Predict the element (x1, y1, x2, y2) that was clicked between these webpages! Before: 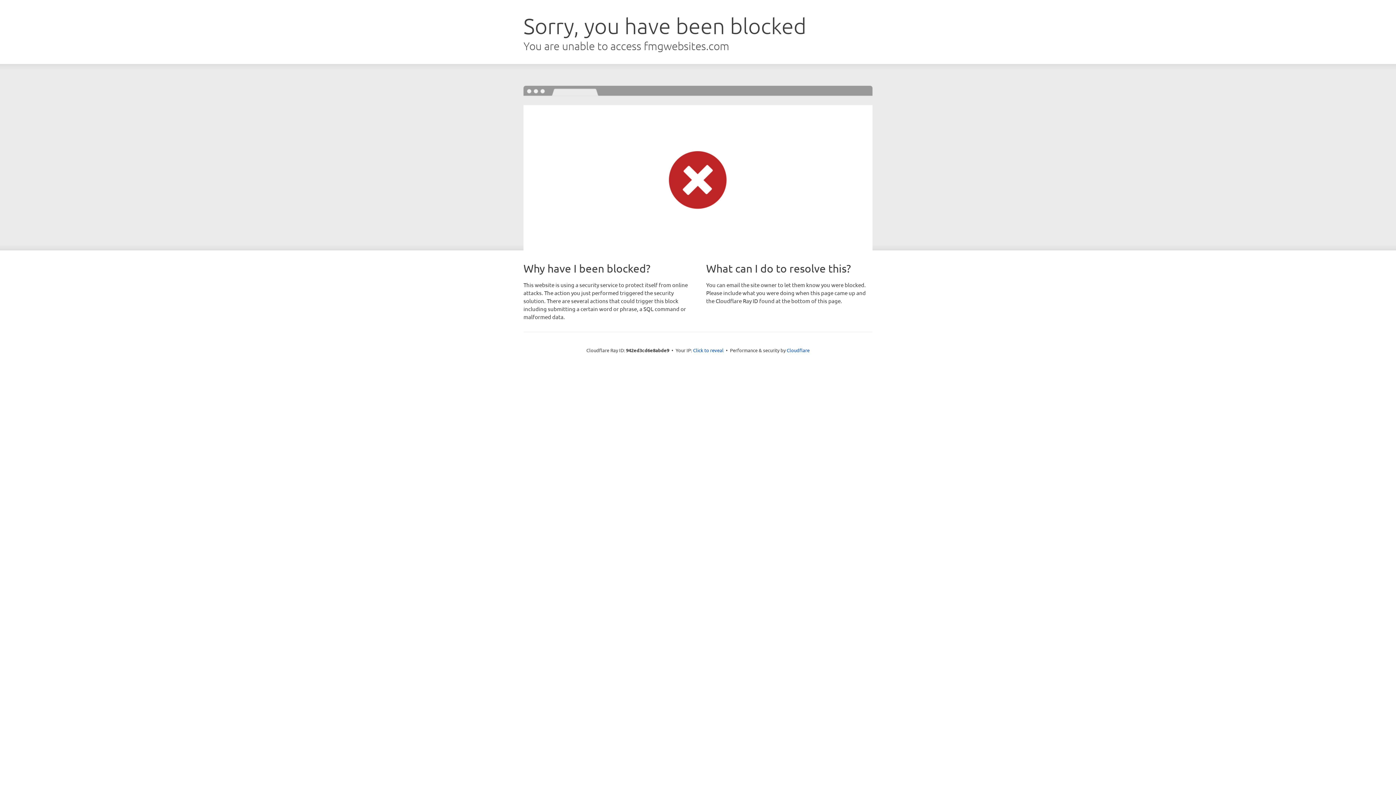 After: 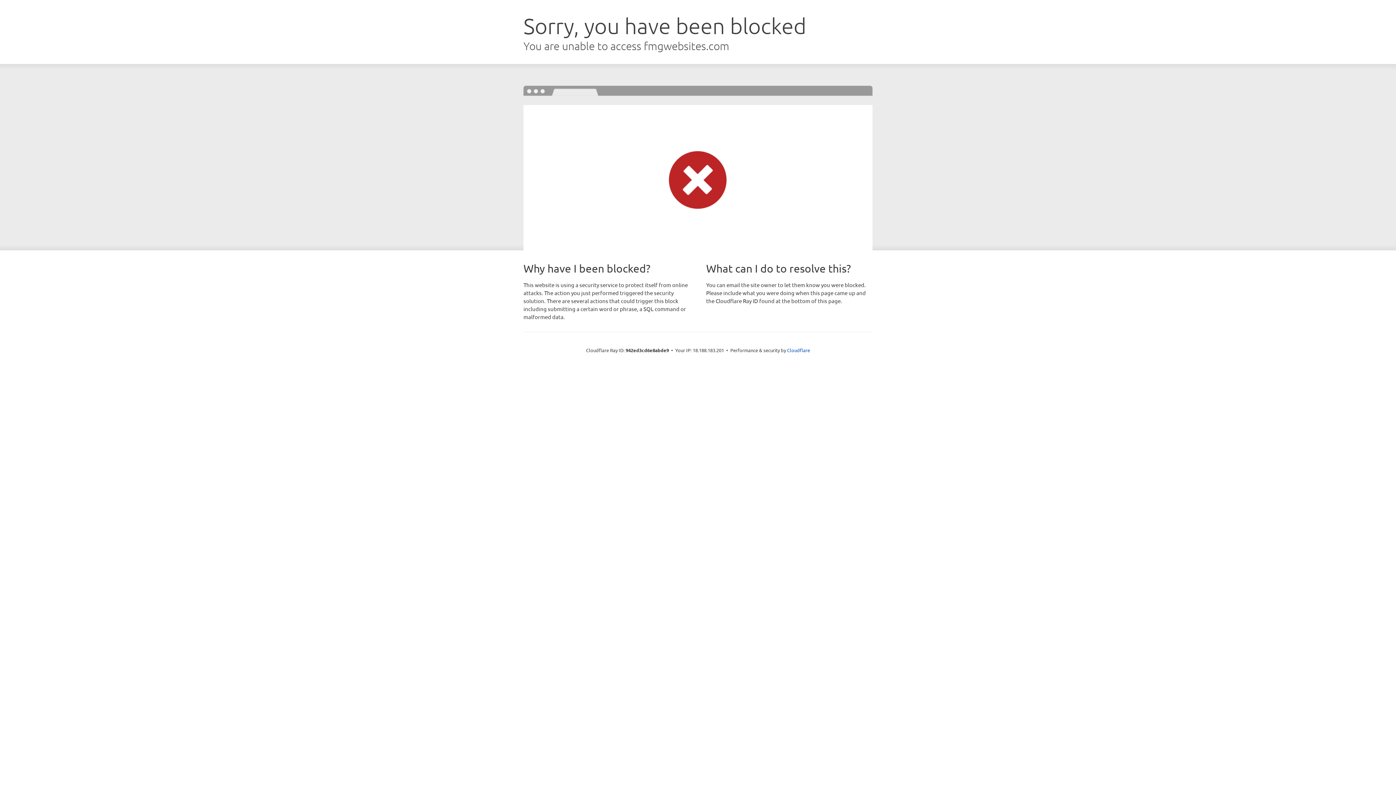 Action: label: Click to reveal bbox: (693, 346, 723, 353)